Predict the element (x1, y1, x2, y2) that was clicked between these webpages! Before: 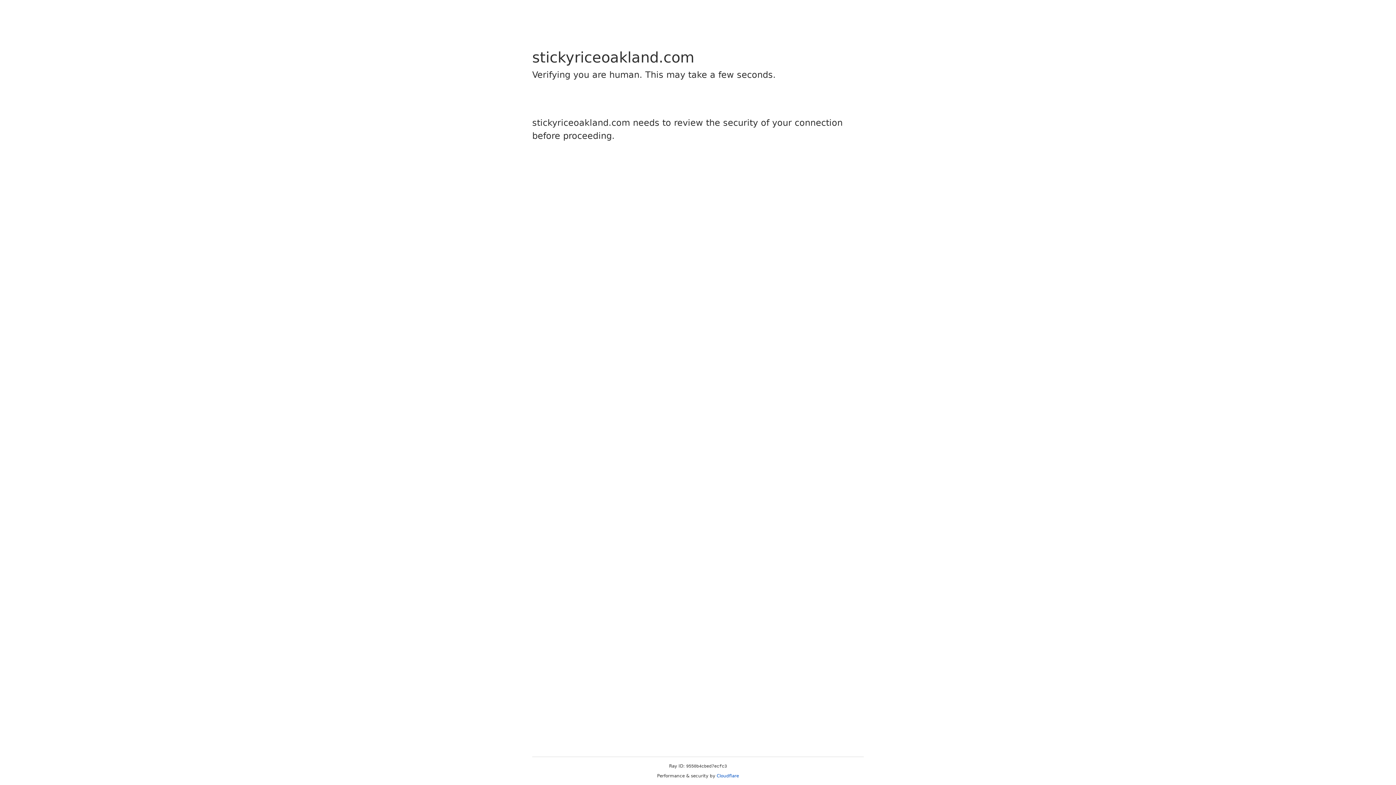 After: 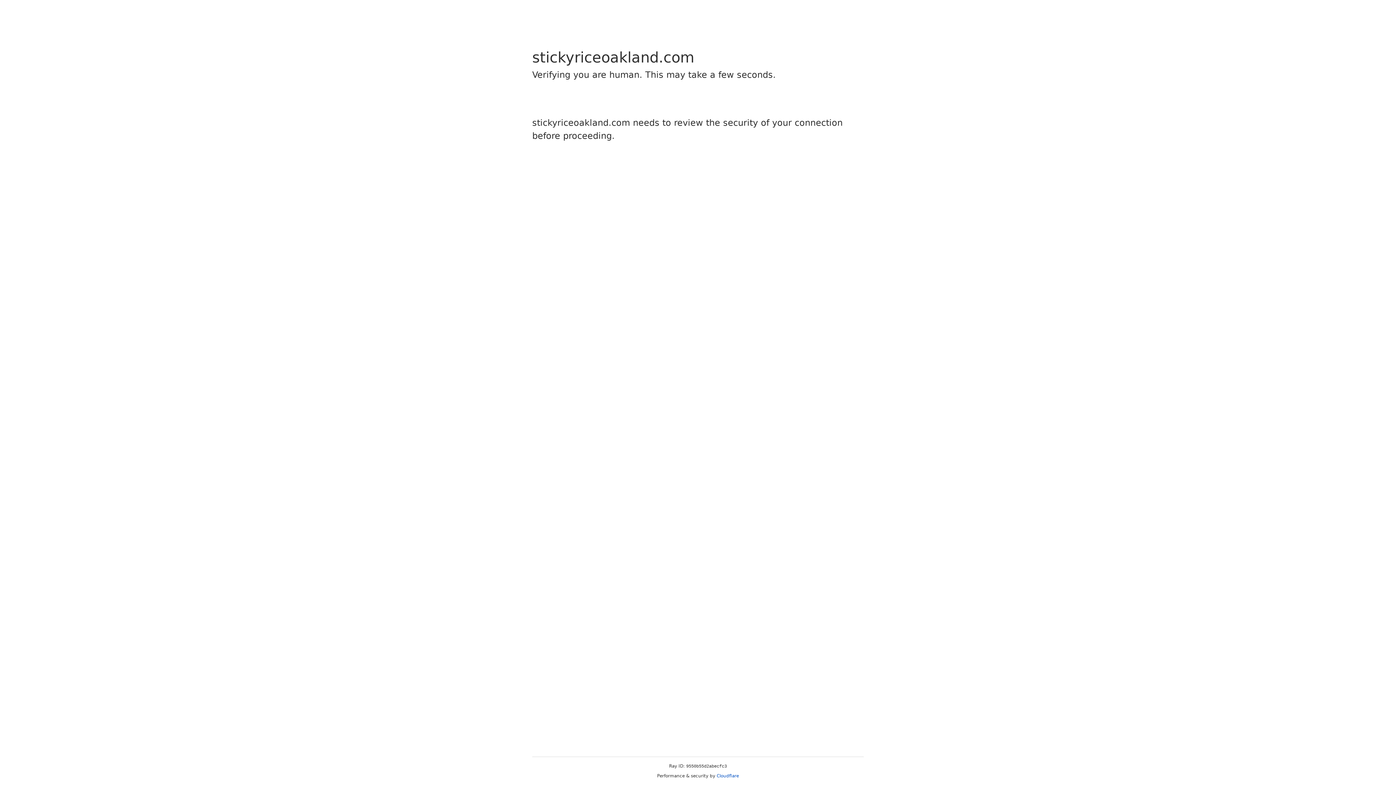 Action: bbox: (716, 773, 739, 778) label: Cloudflare